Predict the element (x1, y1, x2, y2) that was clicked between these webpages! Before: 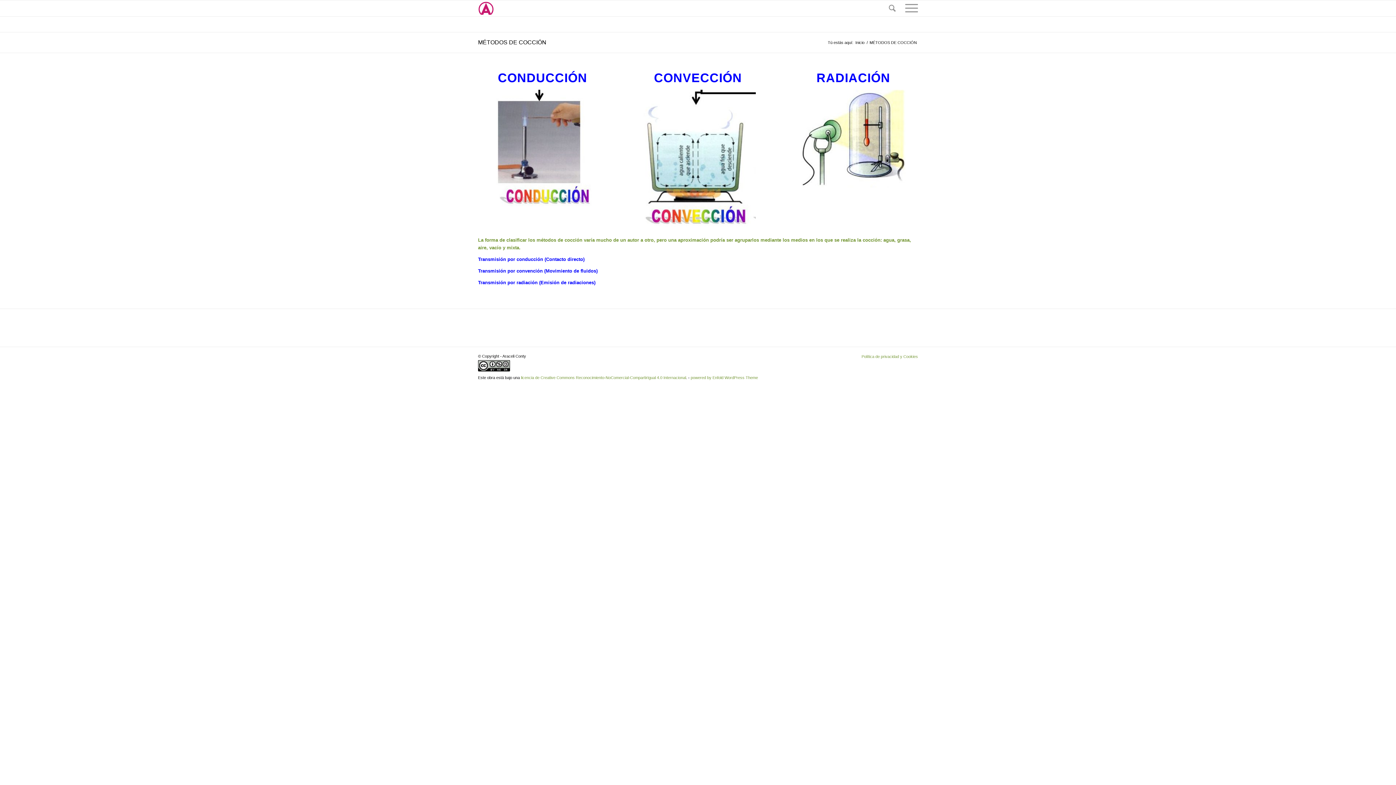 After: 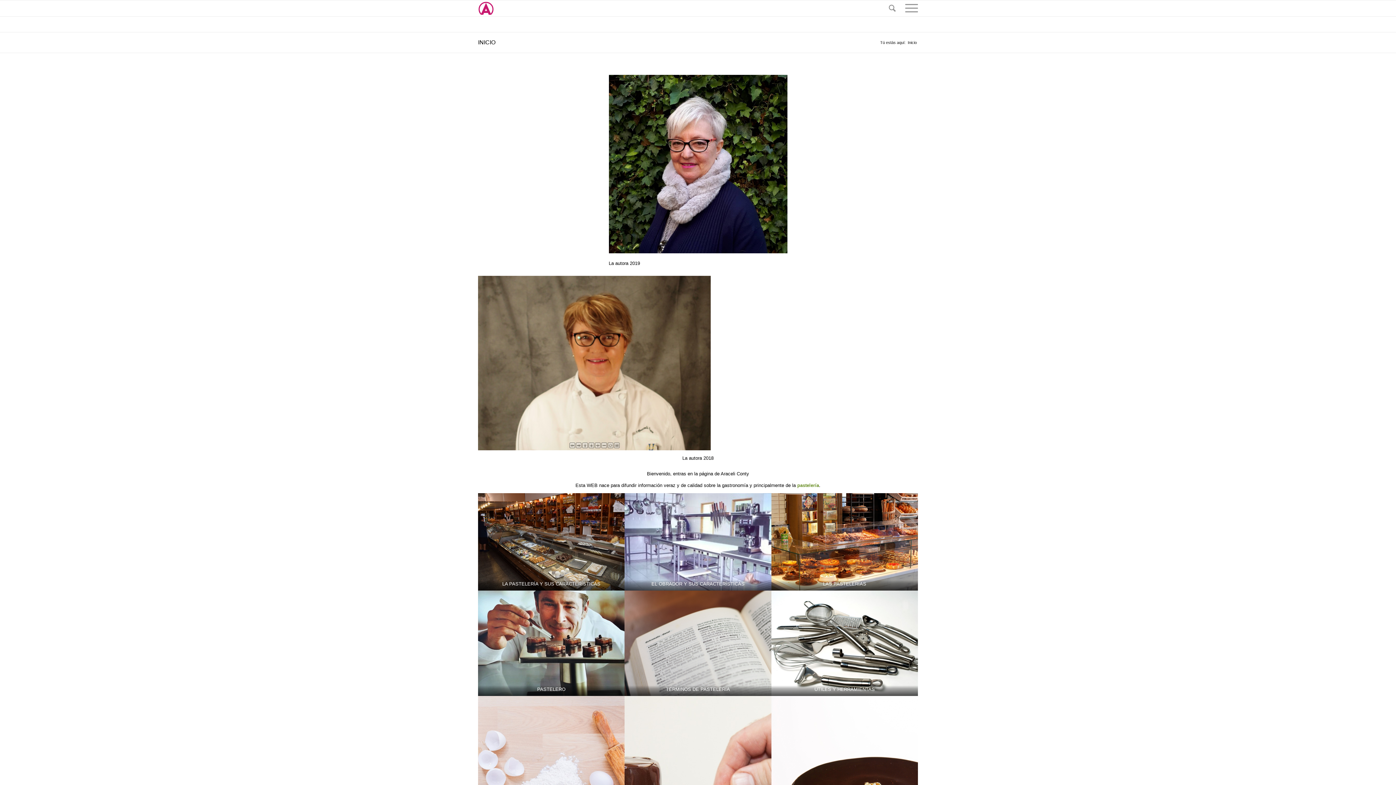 Action: label: Inicio bbox: (854, 40, 865, 45)